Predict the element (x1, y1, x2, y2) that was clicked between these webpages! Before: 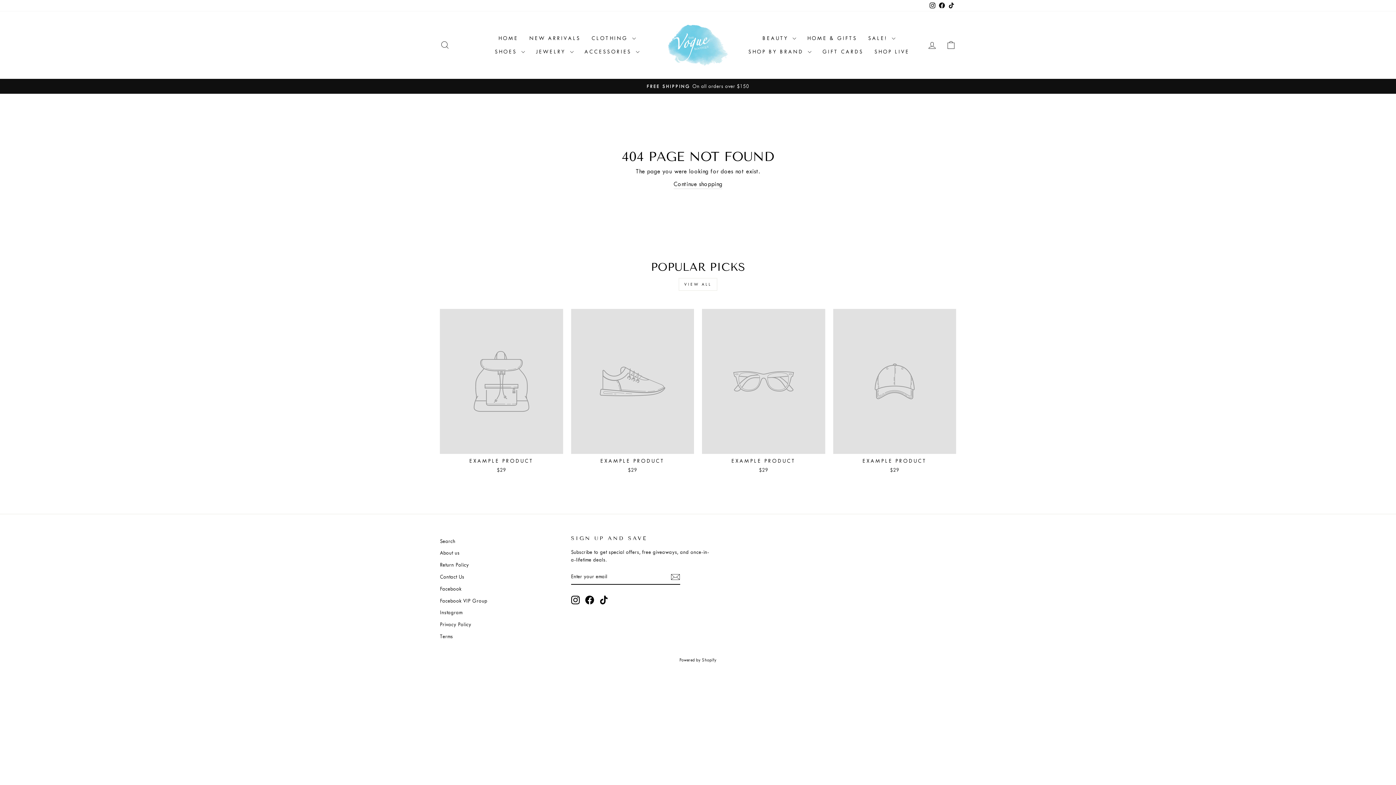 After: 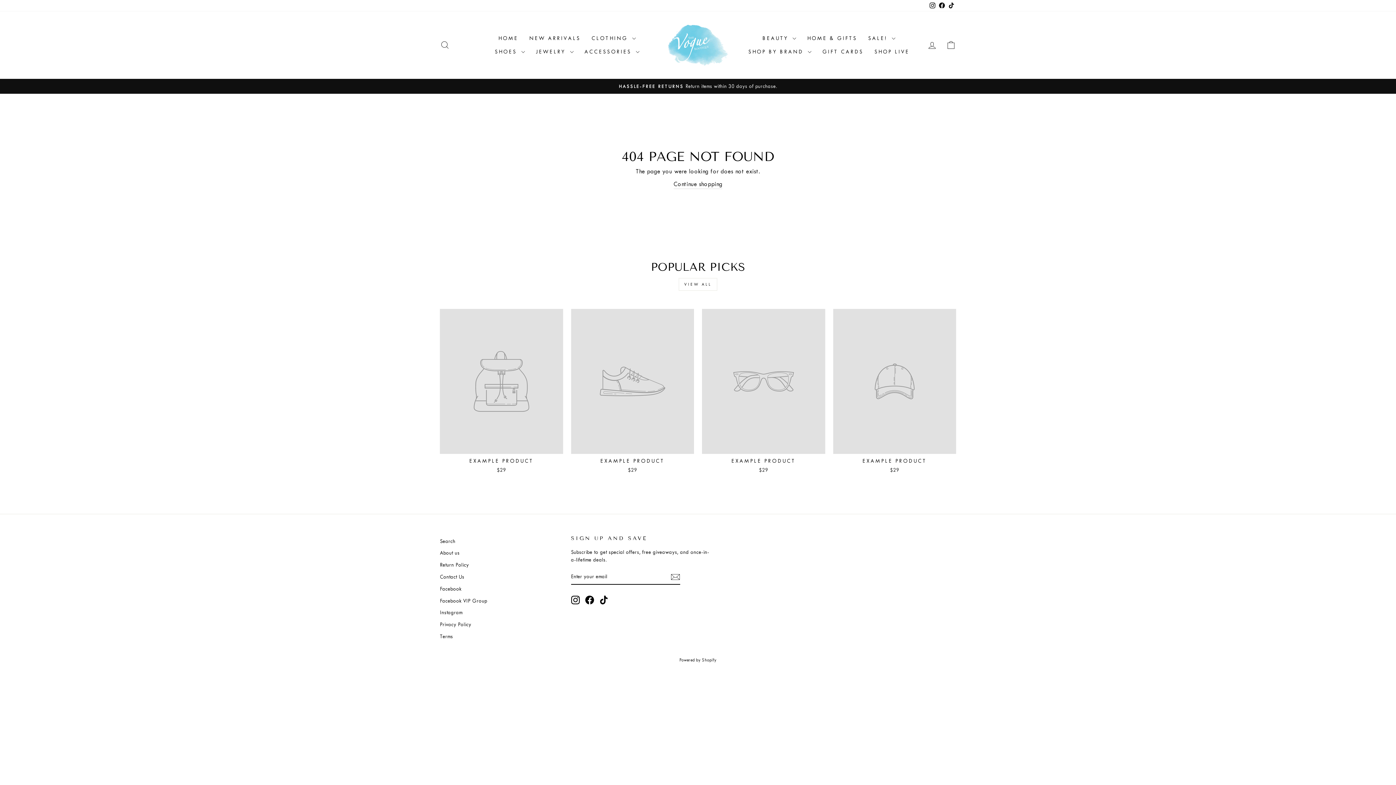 Action: bbox: (833, 309, 956, 475) label: EXAMPLE PRODUCT
$29